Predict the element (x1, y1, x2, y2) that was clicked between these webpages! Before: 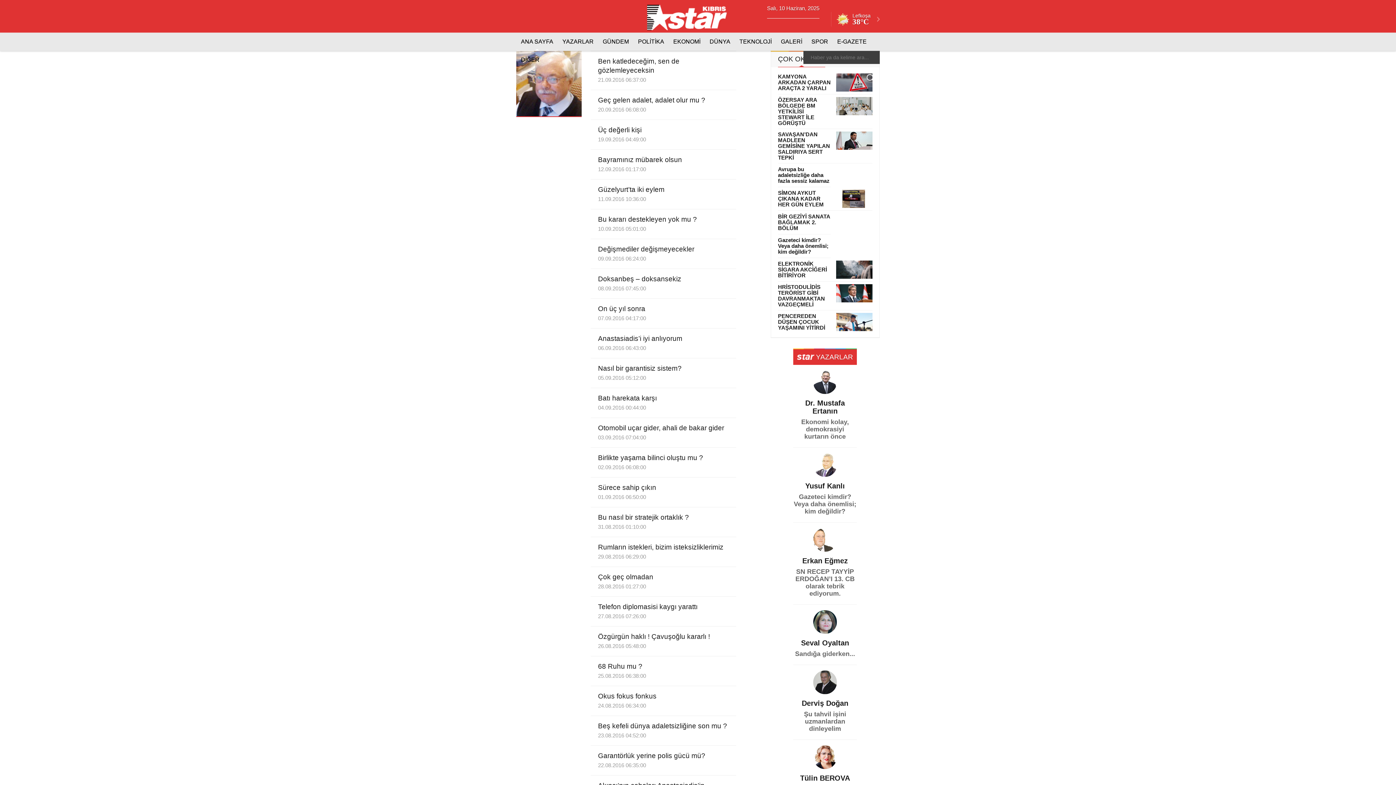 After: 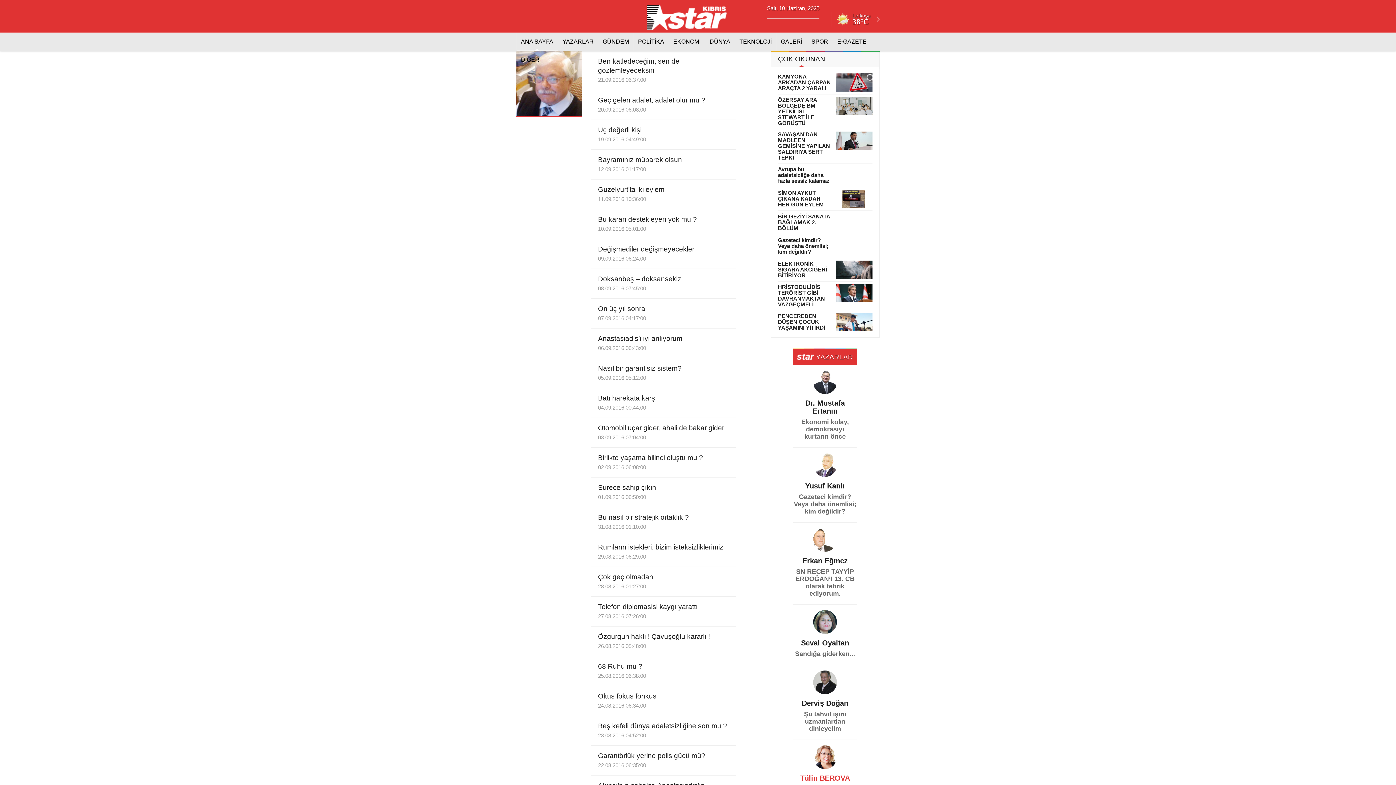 Action: bbox: (793, 745, 857, 782) label: Tülin BEROVA